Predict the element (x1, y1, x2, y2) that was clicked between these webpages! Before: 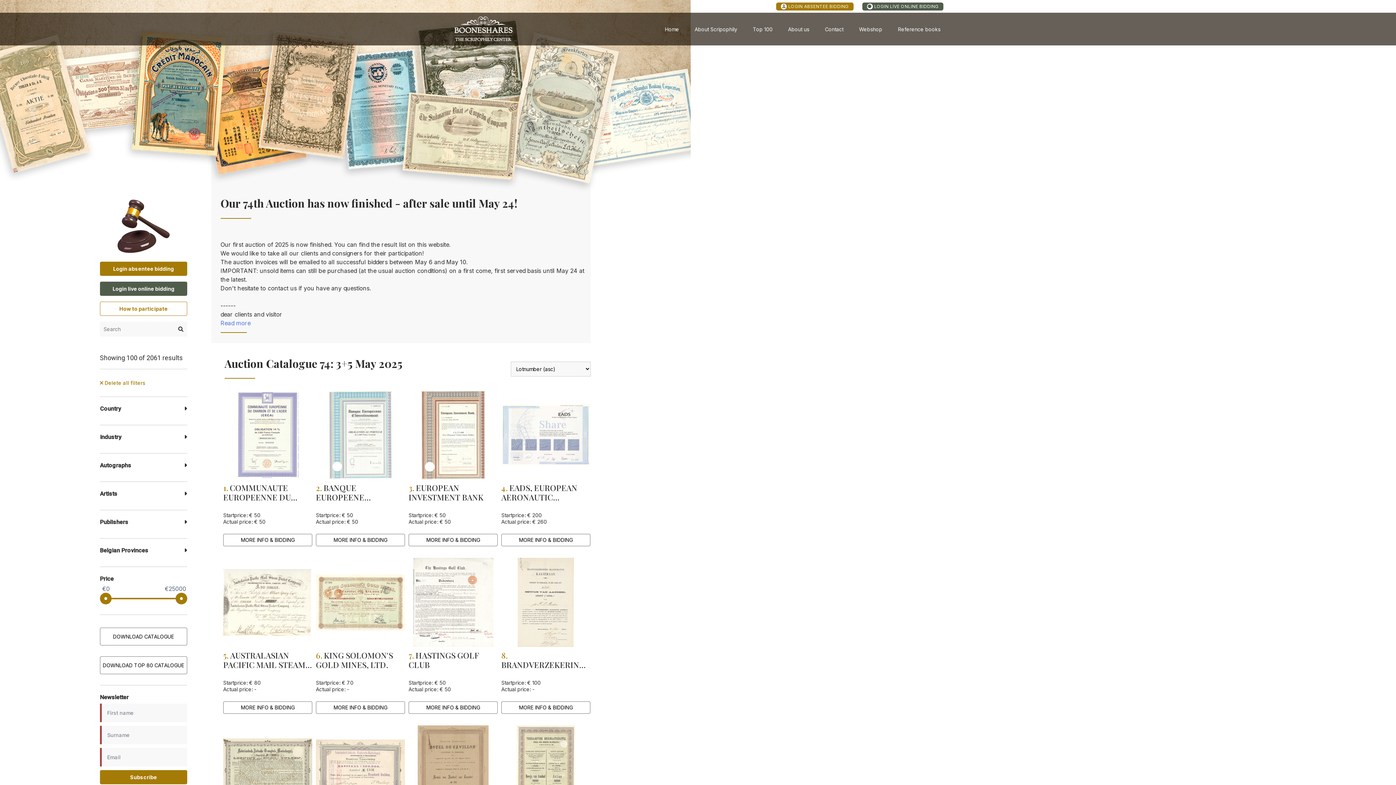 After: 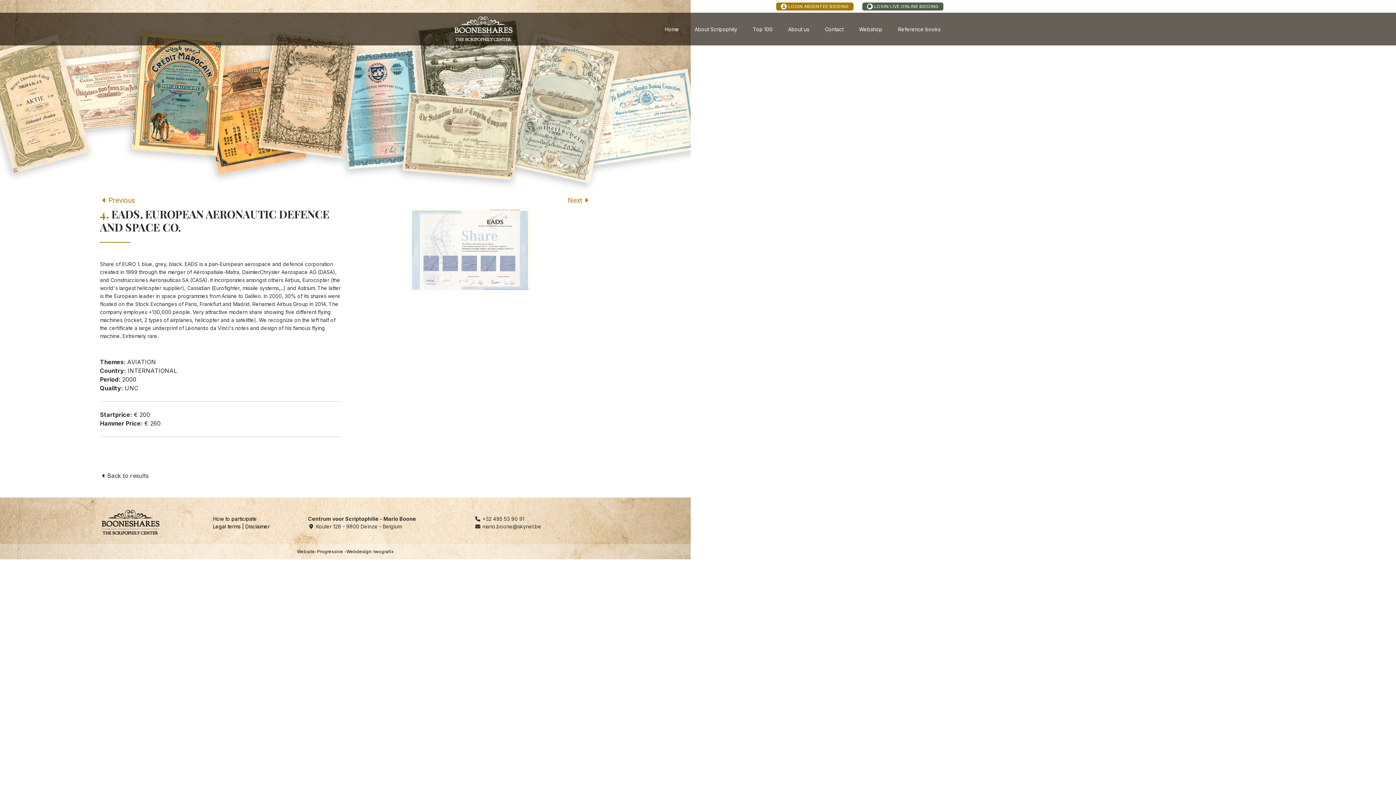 Action: label: MORE INFO & BIDDING bbox: (501, 534, 590, 546)